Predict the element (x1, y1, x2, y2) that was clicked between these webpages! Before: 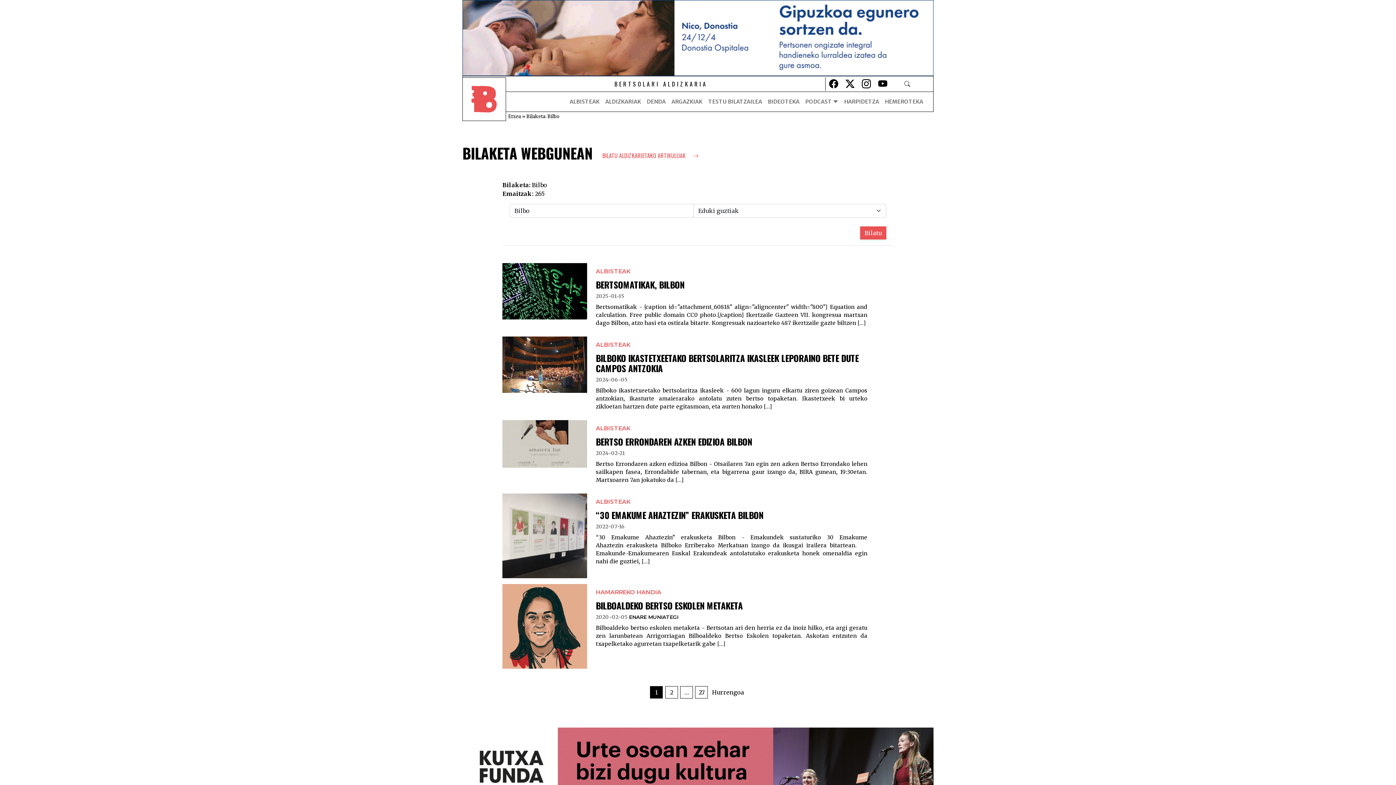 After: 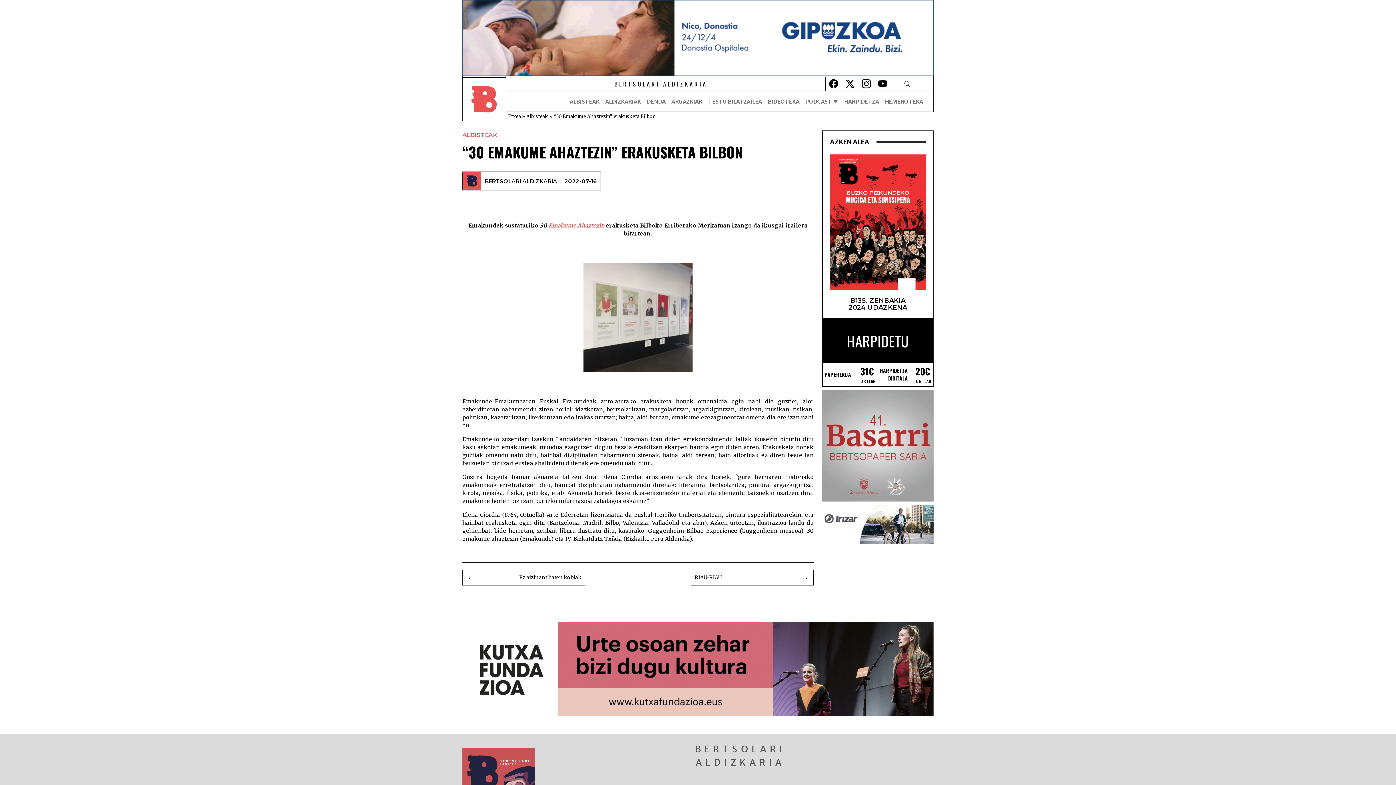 Action: bbox: (596, 508, 763, 521) label: “30 EMAKUME AHAZTEZIN” ERAKUSKETA BILBON